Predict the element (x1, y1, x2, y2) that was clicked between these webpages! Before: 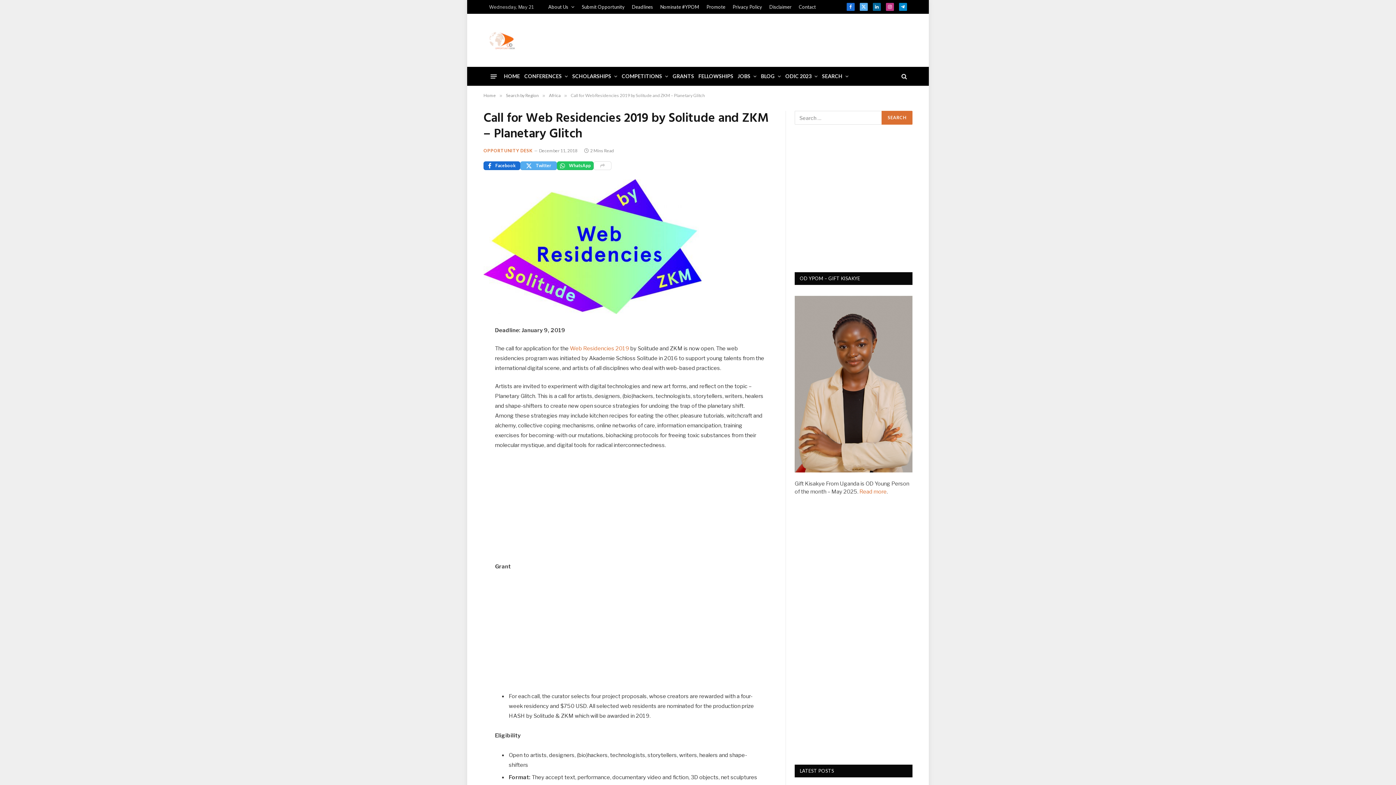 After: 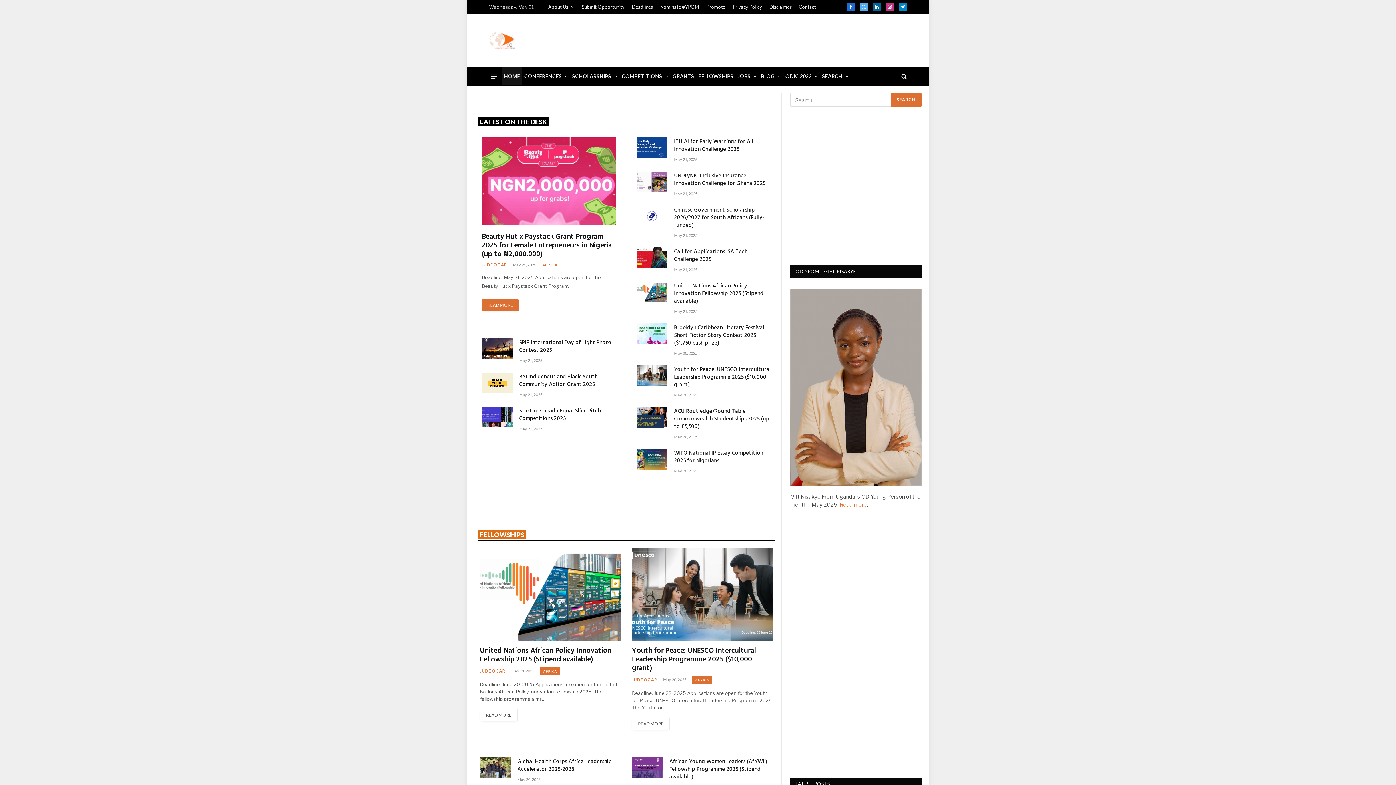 Action: bbox: (489, 27, 515, 53)